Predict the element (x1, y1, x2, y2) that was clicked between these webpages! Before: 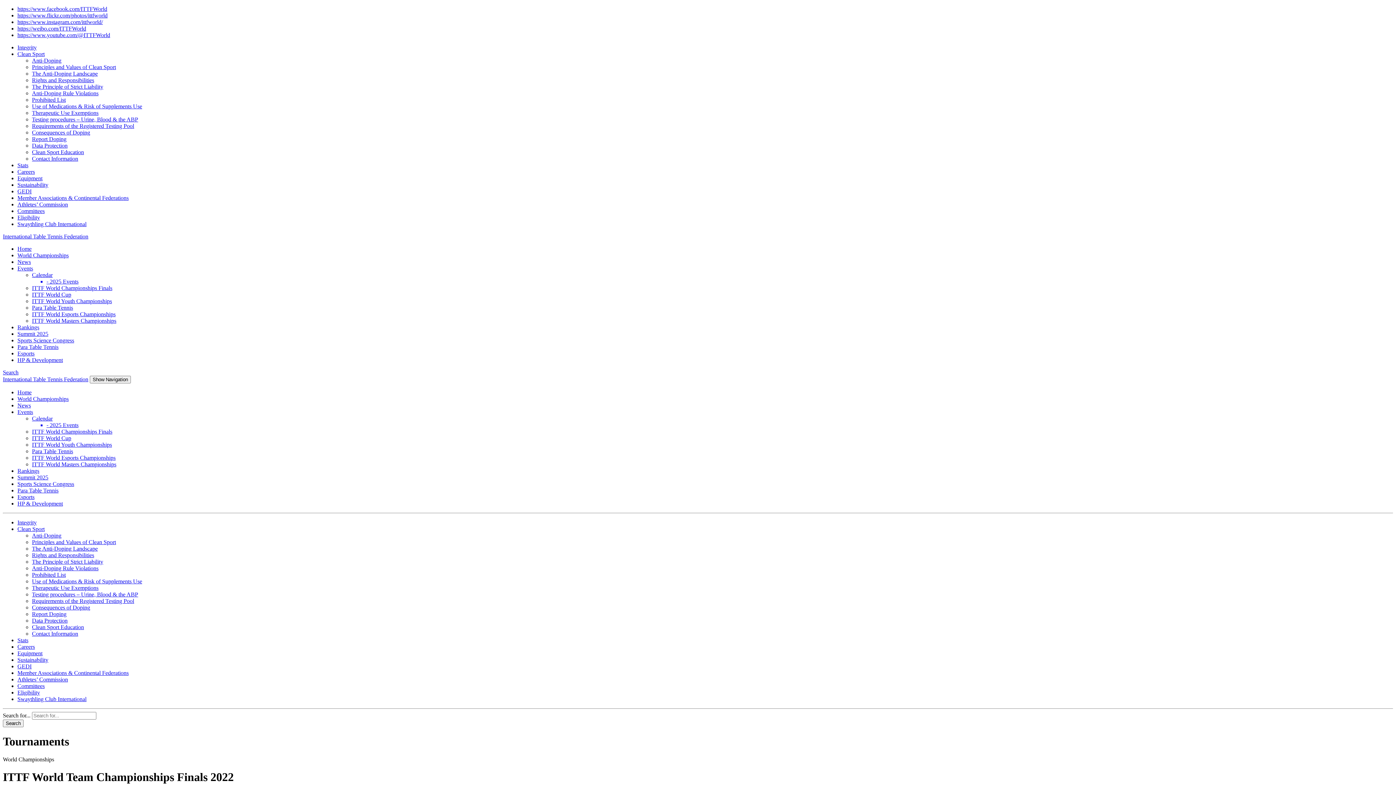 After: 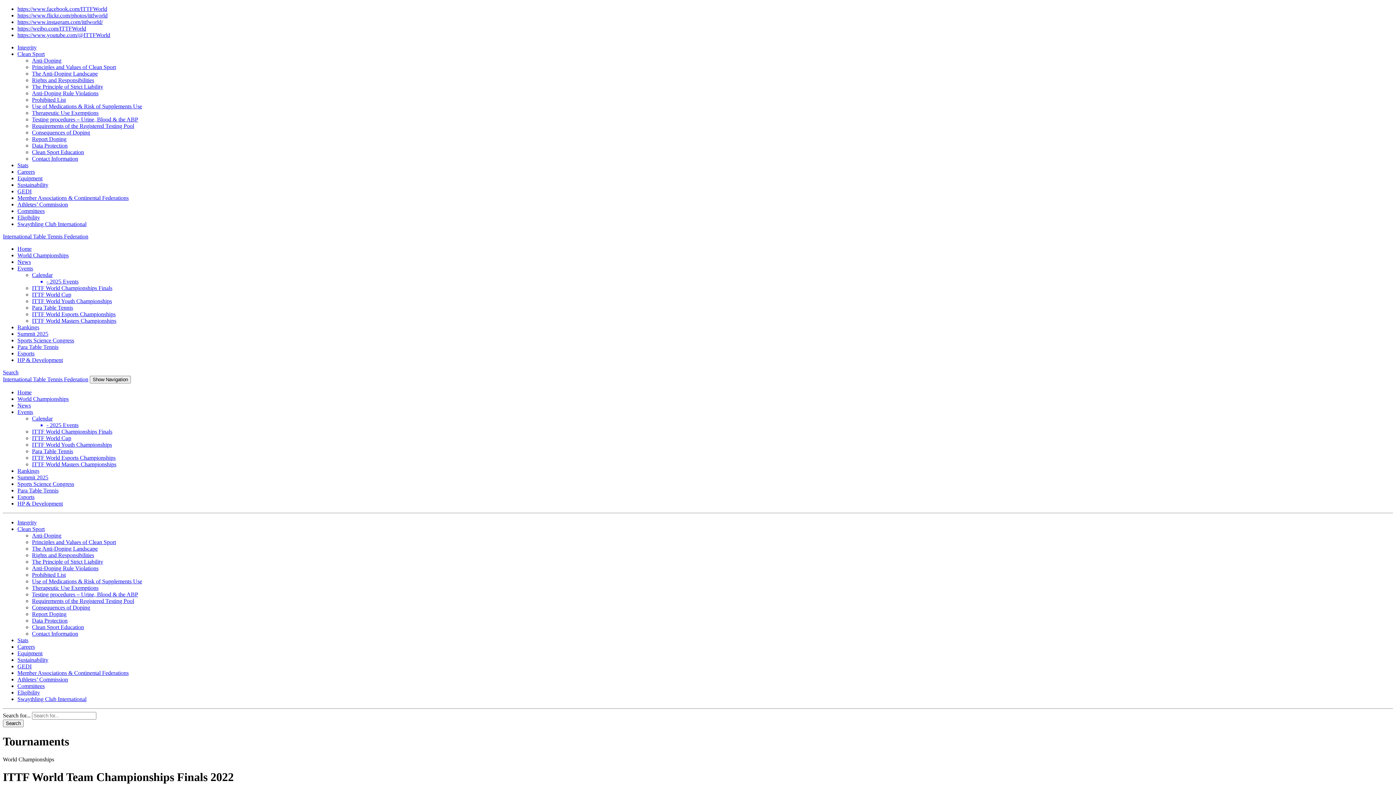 Action: label: Swaythling Club International bbox: (17, 221, 86, 227)